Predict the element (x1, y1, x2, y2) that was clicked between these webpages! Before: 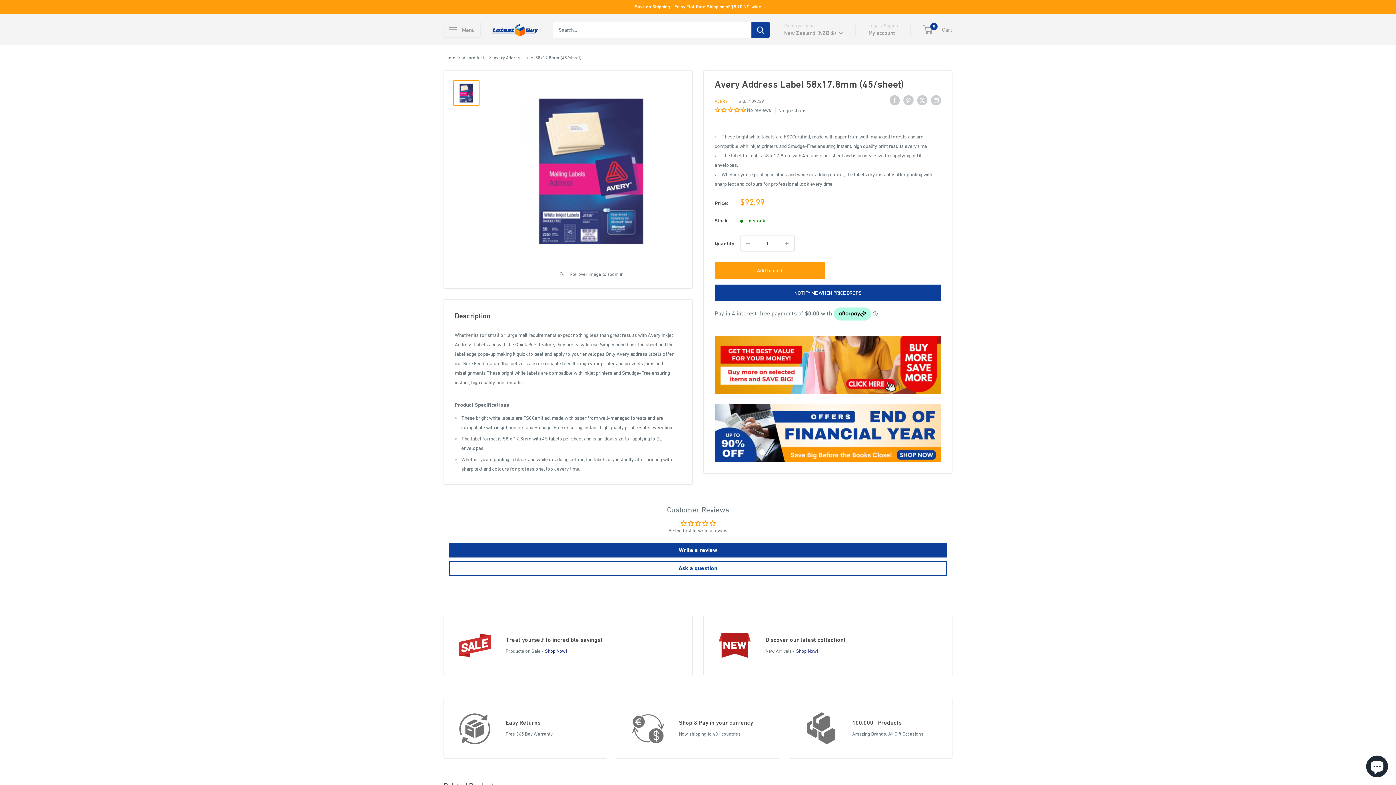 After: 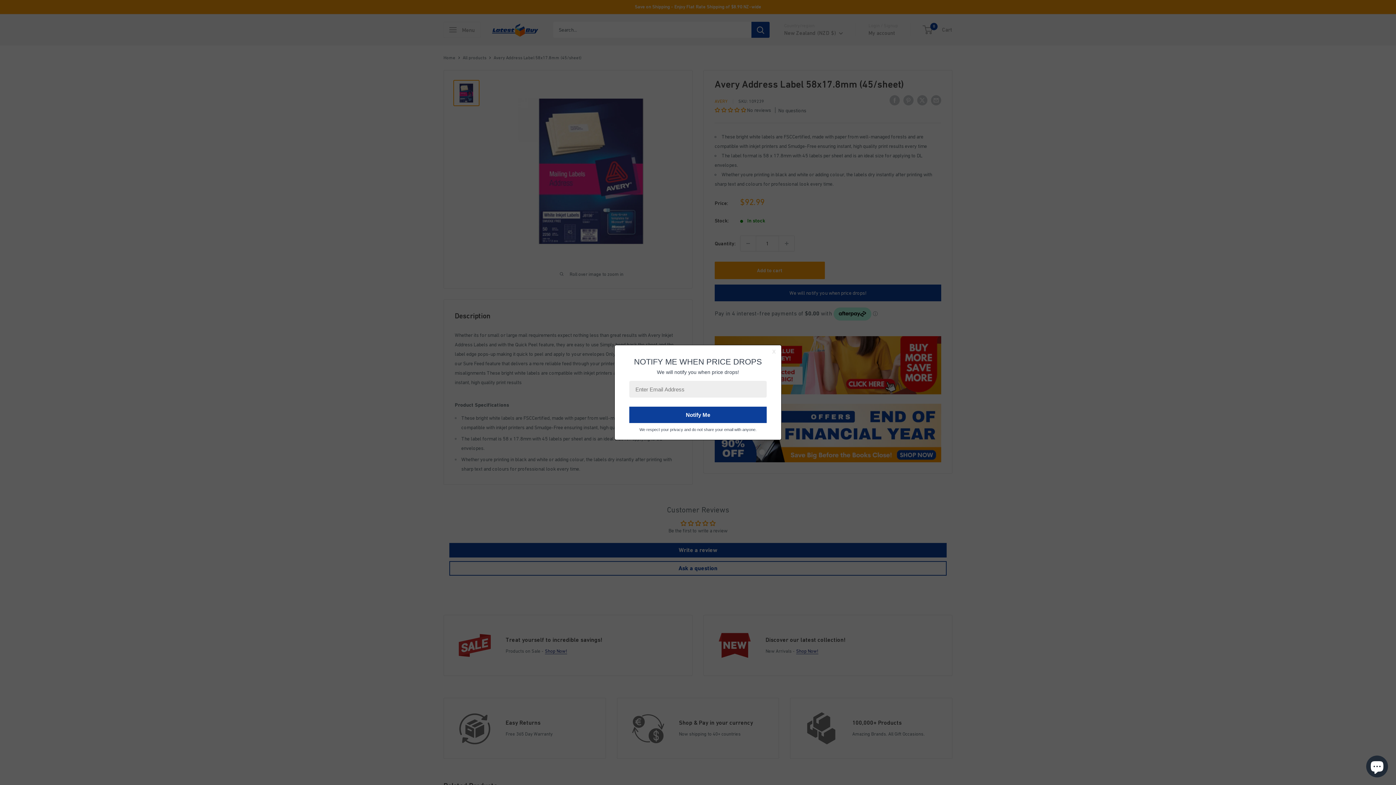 Action: bbox: (714, 284, 941, 301) label: NOTIFY ME WHEN PRICE DROPS